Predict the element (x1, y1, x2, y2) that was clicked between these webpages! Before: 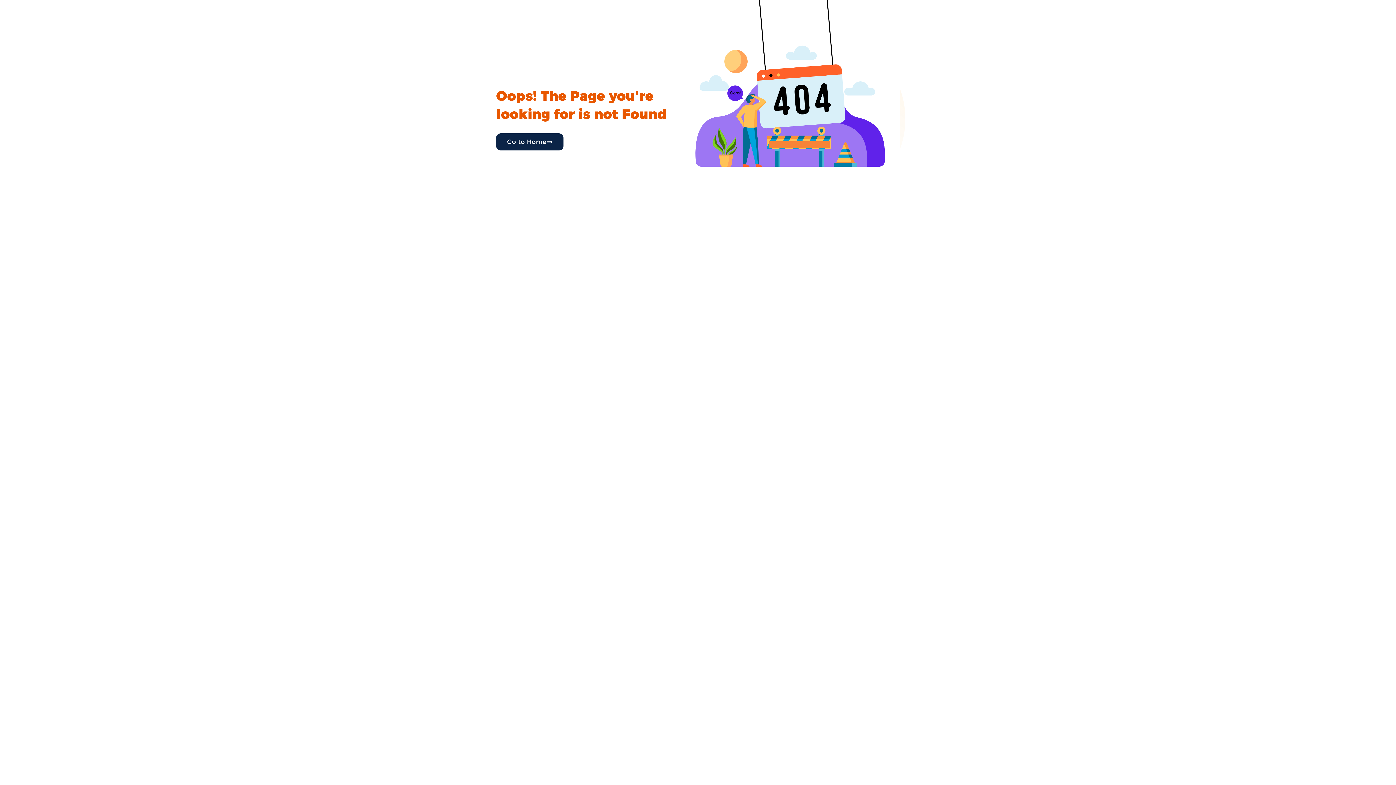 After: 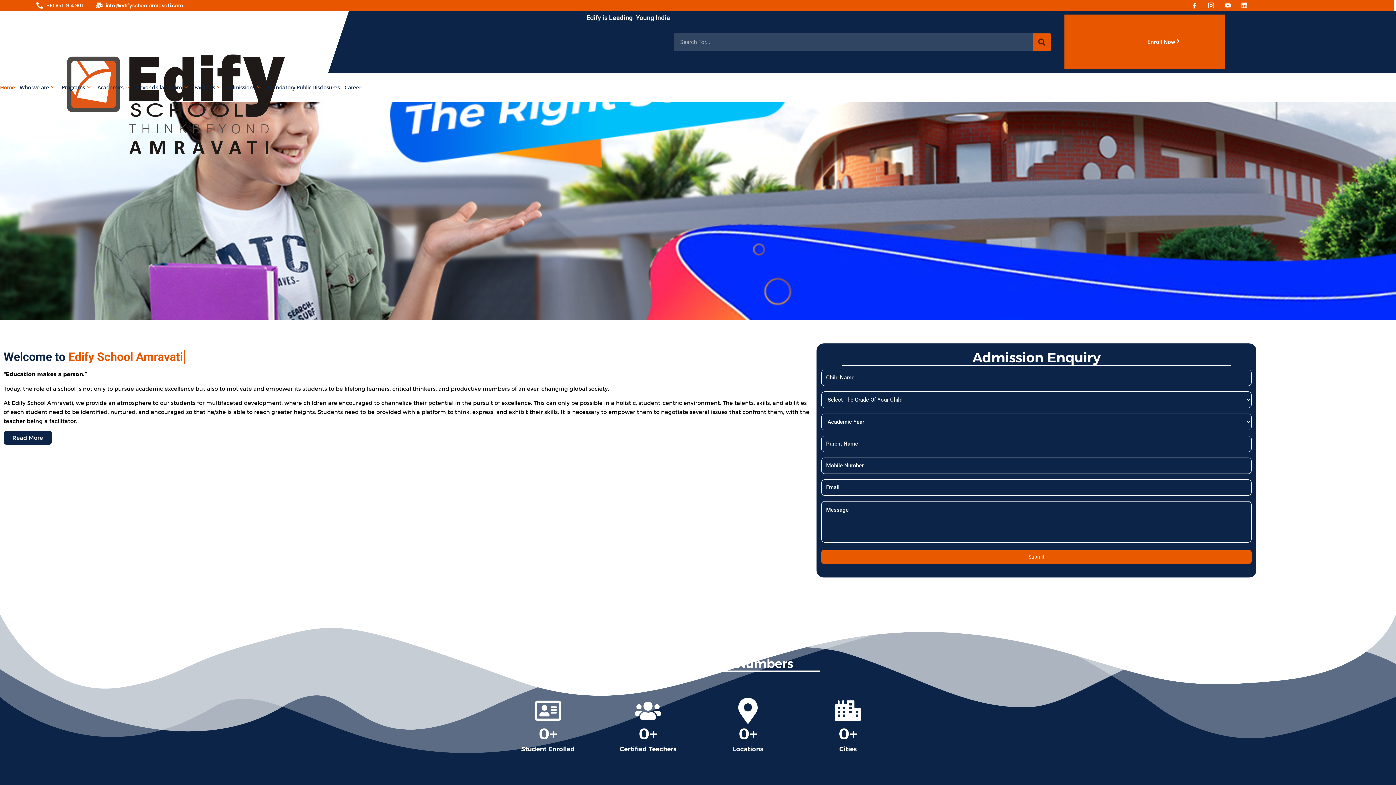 Action: label: Go to Home bbox: (496, 133, 563, 150)